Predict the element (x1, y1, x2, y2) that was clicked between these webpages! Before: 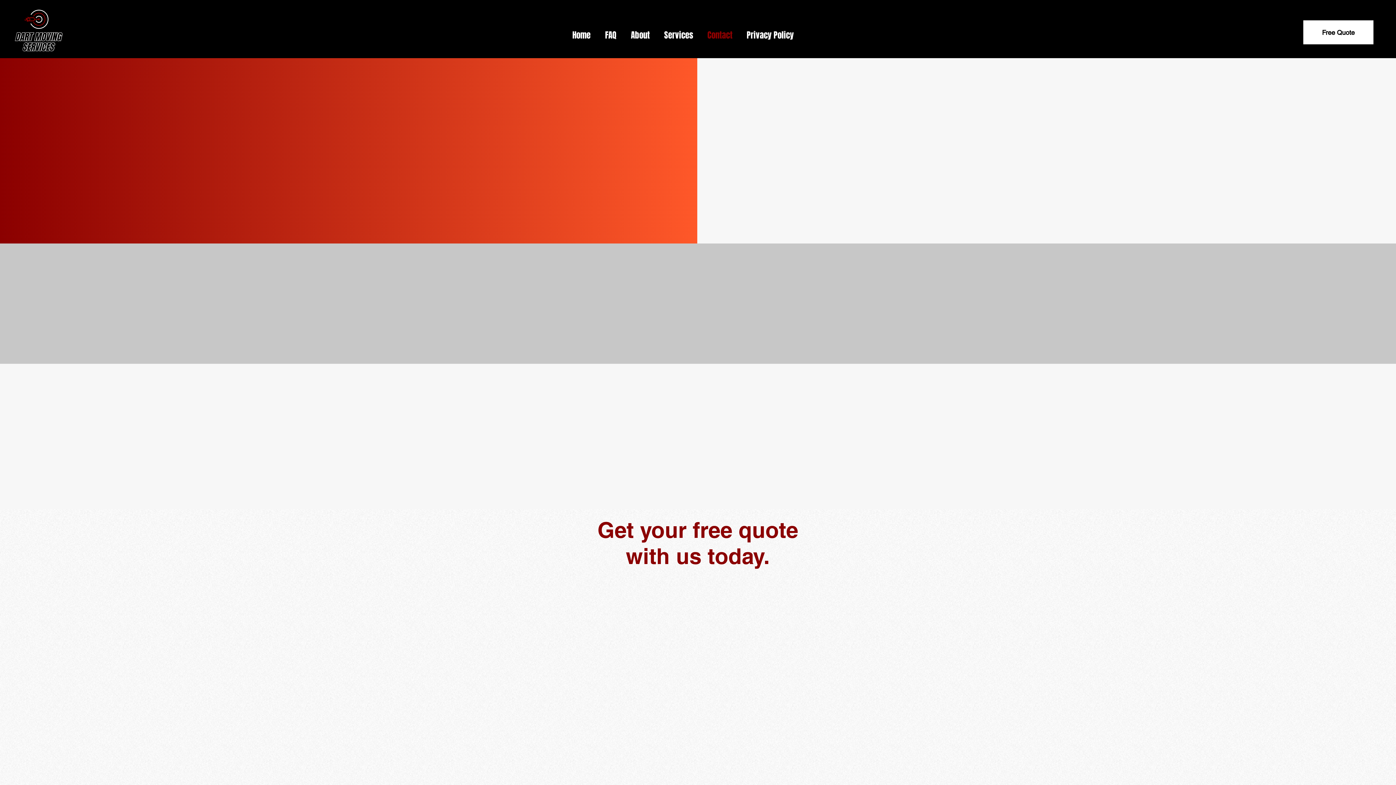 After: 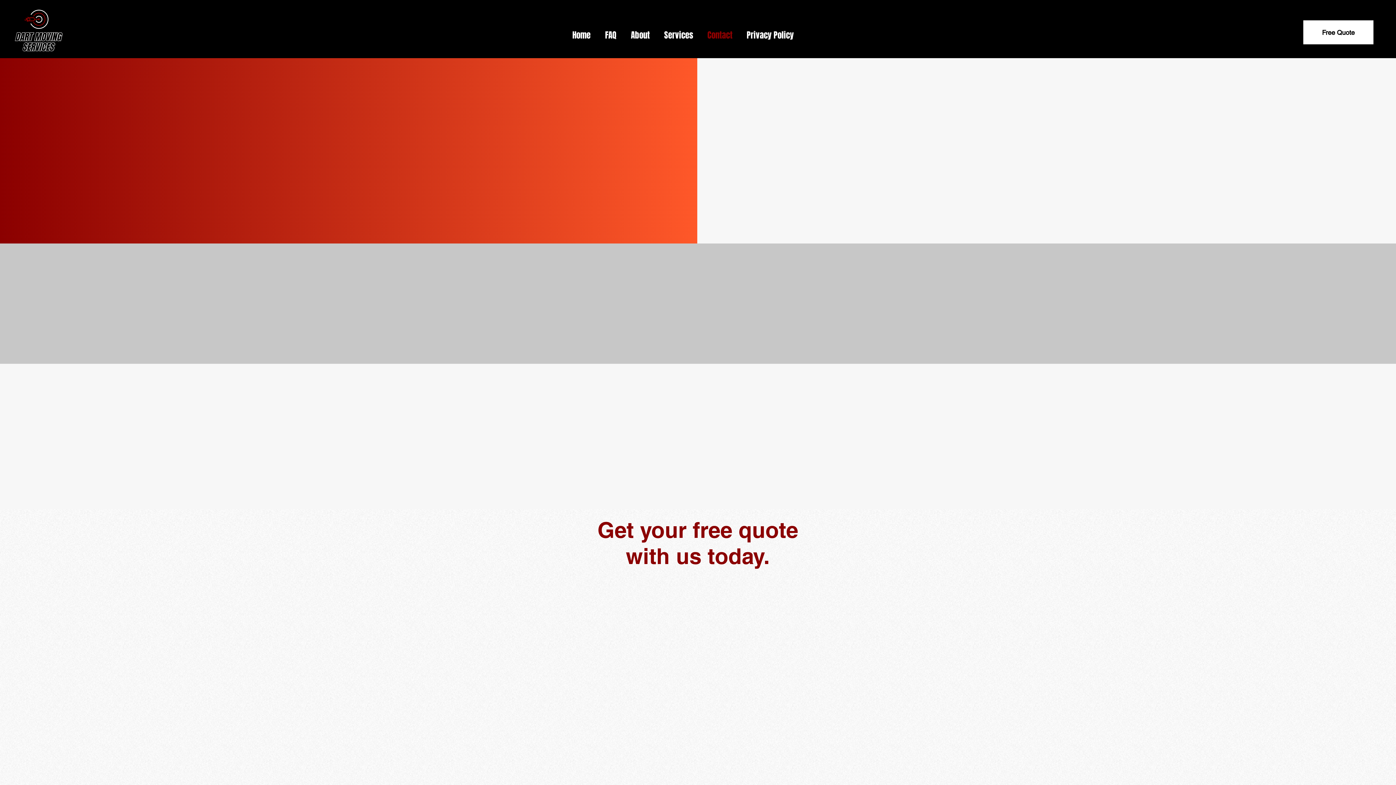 Action: label: dartmovingservices@gmail.com bbox: (717, 325, 810, 333)